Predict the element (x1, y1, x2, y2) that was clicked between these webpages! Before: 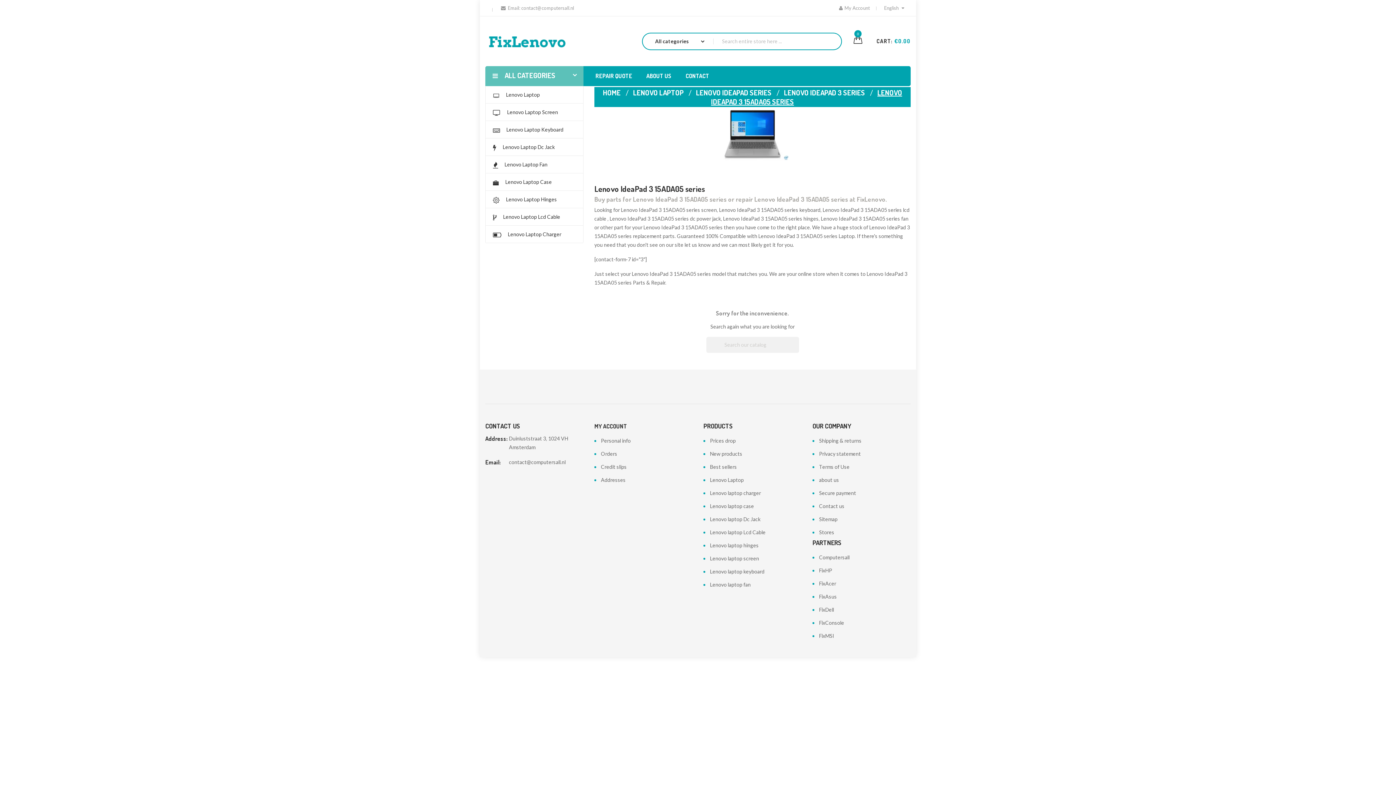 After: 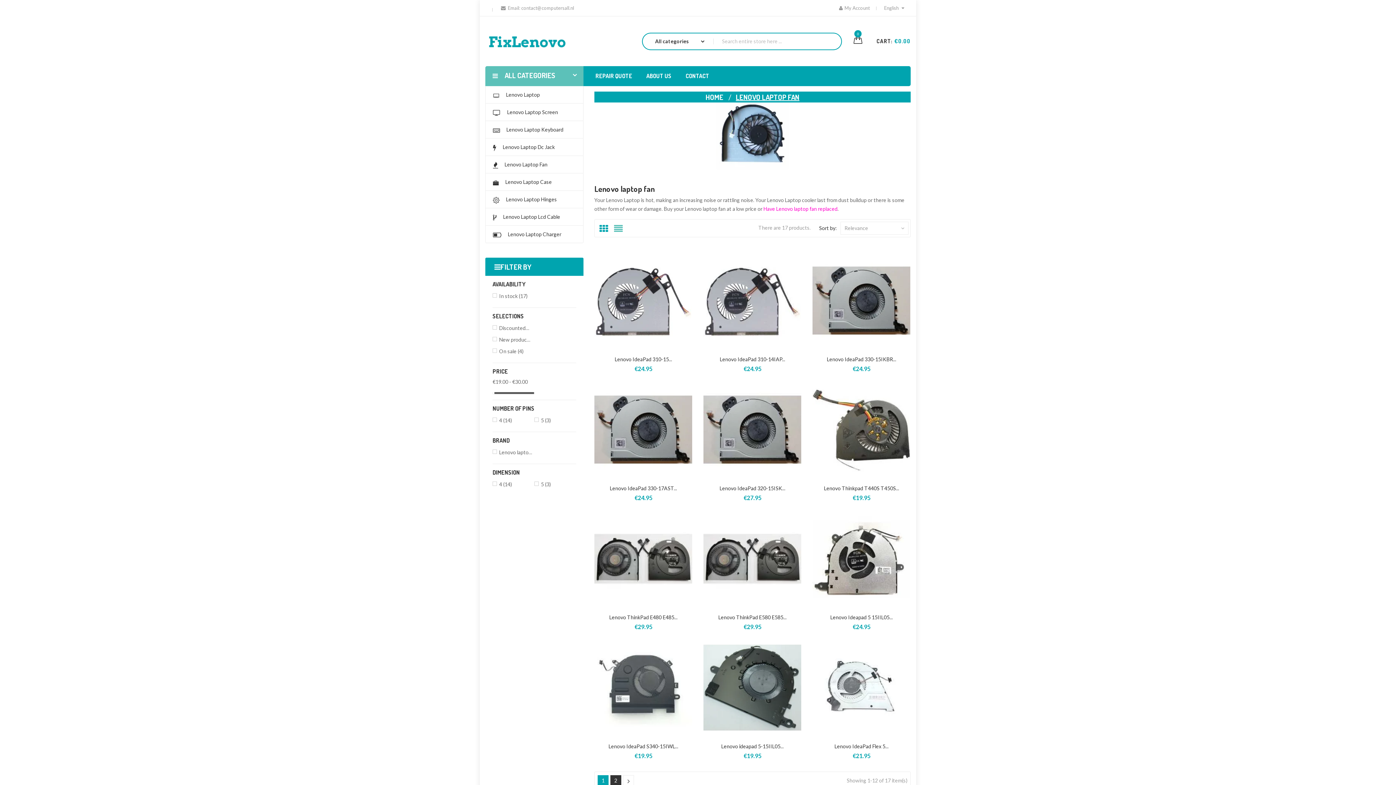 Action: label: Lenovo laptop fan bbox: (703, 581, 750, 588)